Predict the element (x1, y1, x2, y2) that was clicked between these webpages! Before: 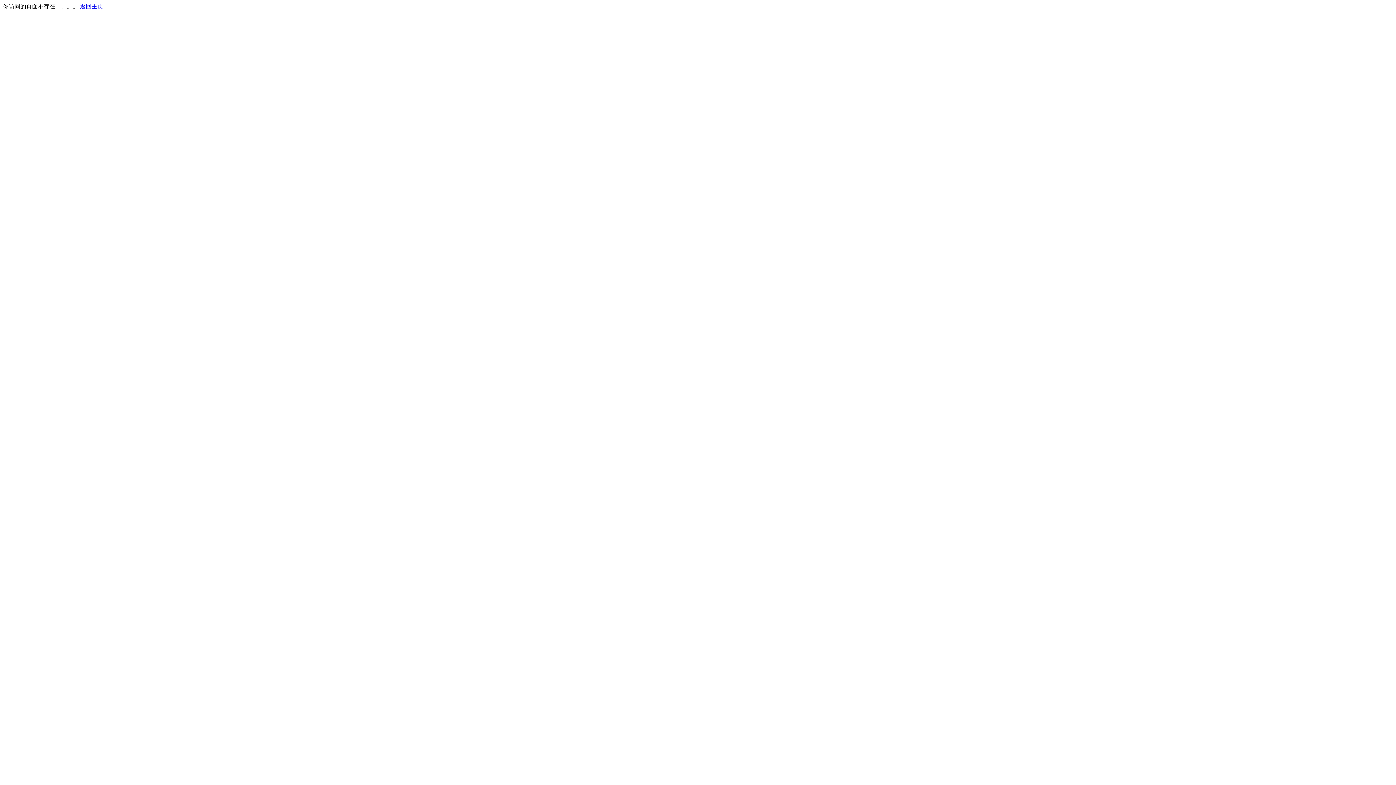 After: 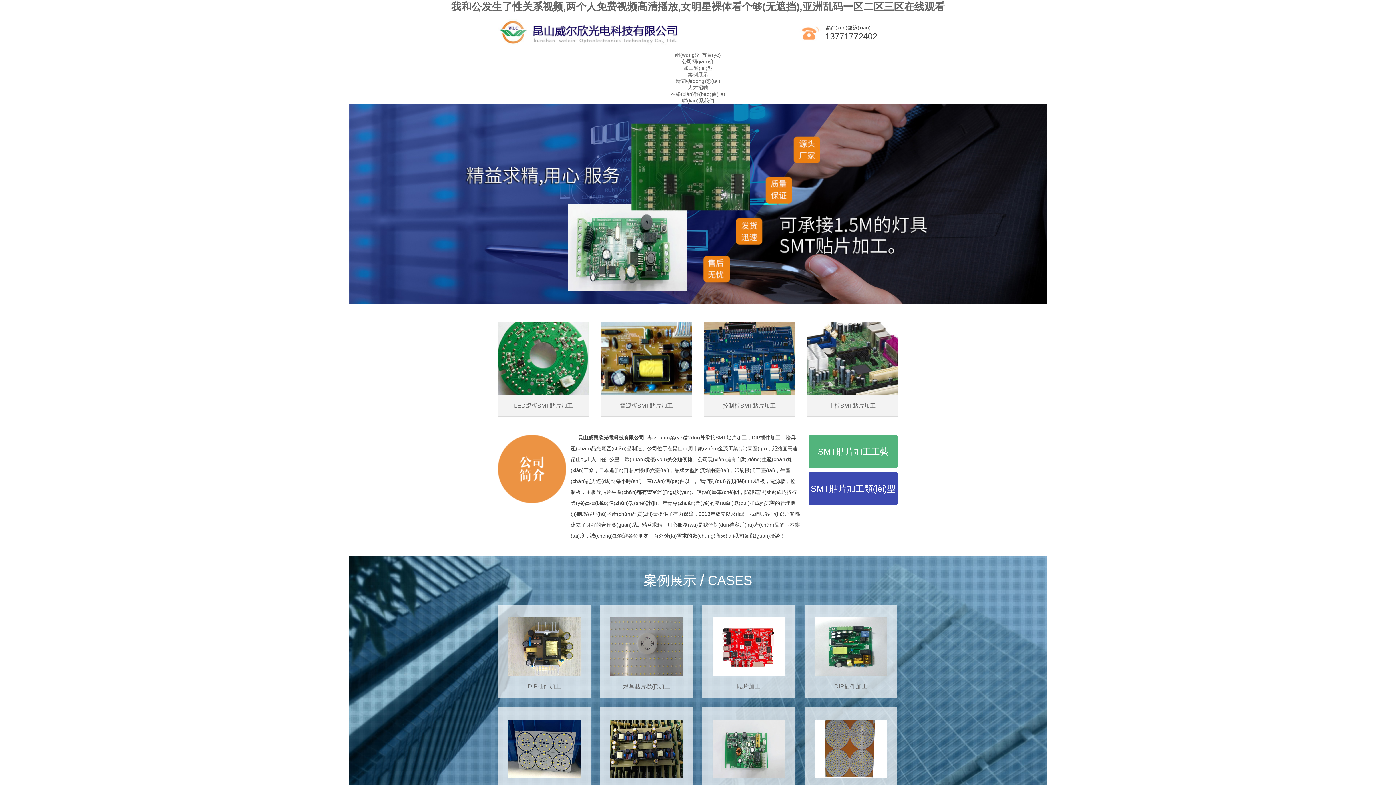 Action: label: 返回主页 bbox: (80, 3, 103, 9)